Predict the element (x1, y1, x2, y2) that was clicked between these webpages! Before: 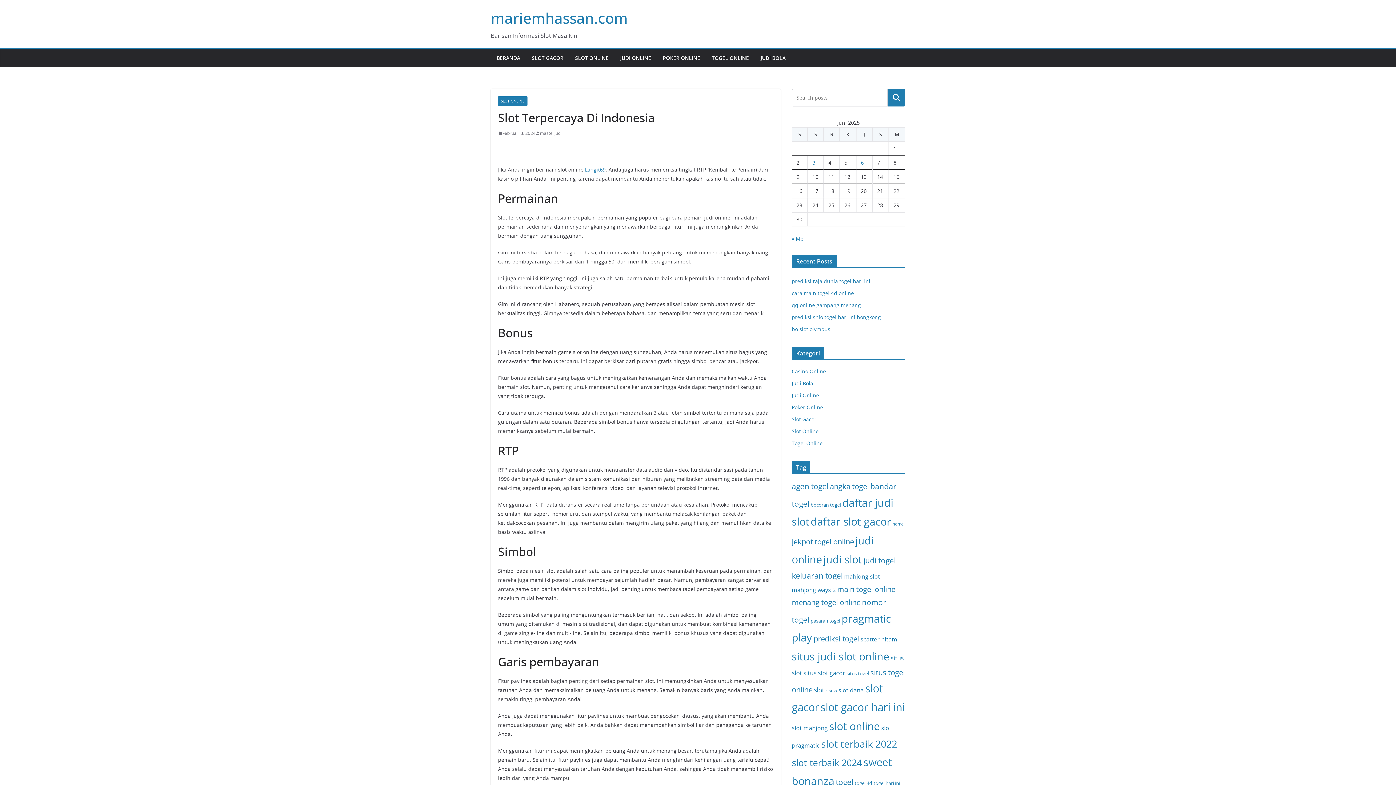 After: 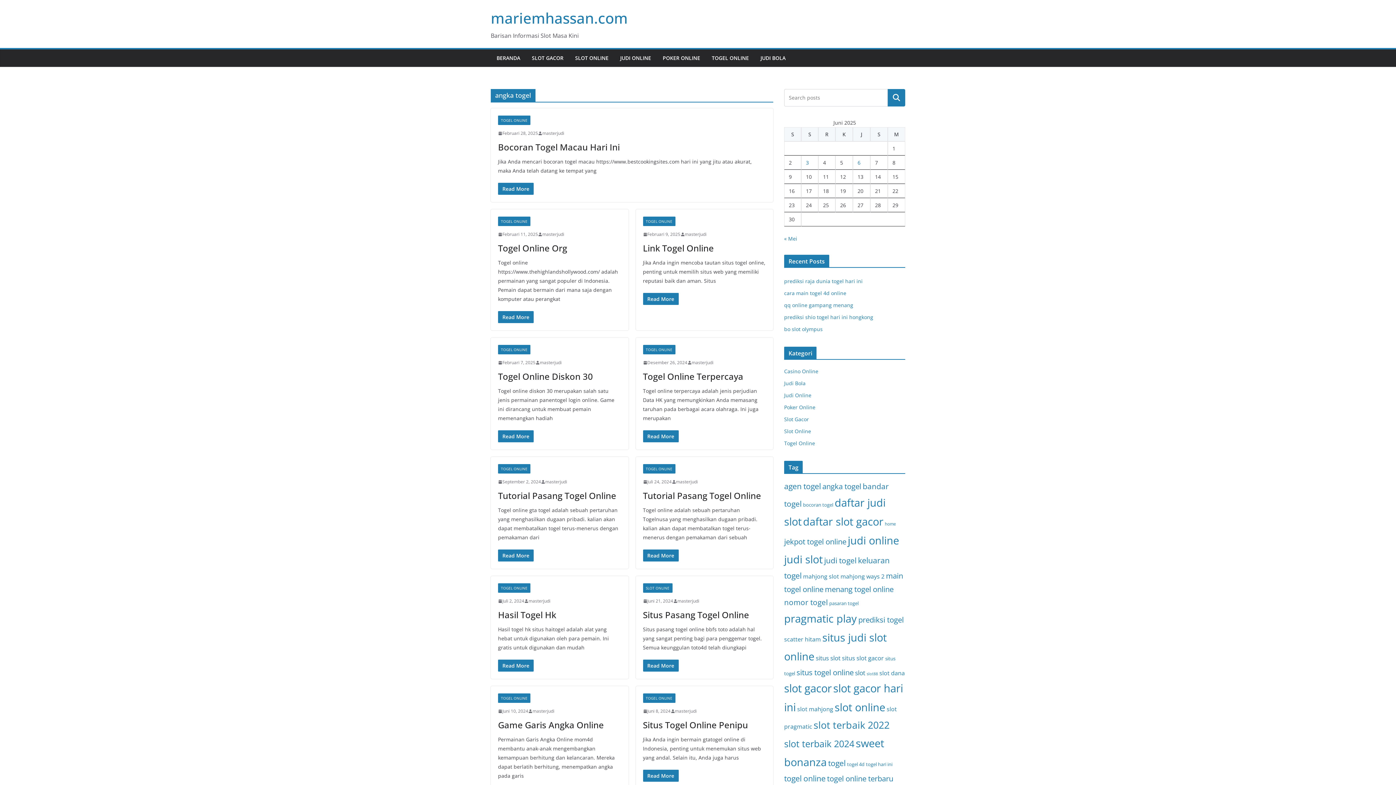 Action: bbox: (830, 481, 869, 491) label: angka togel (52 item)